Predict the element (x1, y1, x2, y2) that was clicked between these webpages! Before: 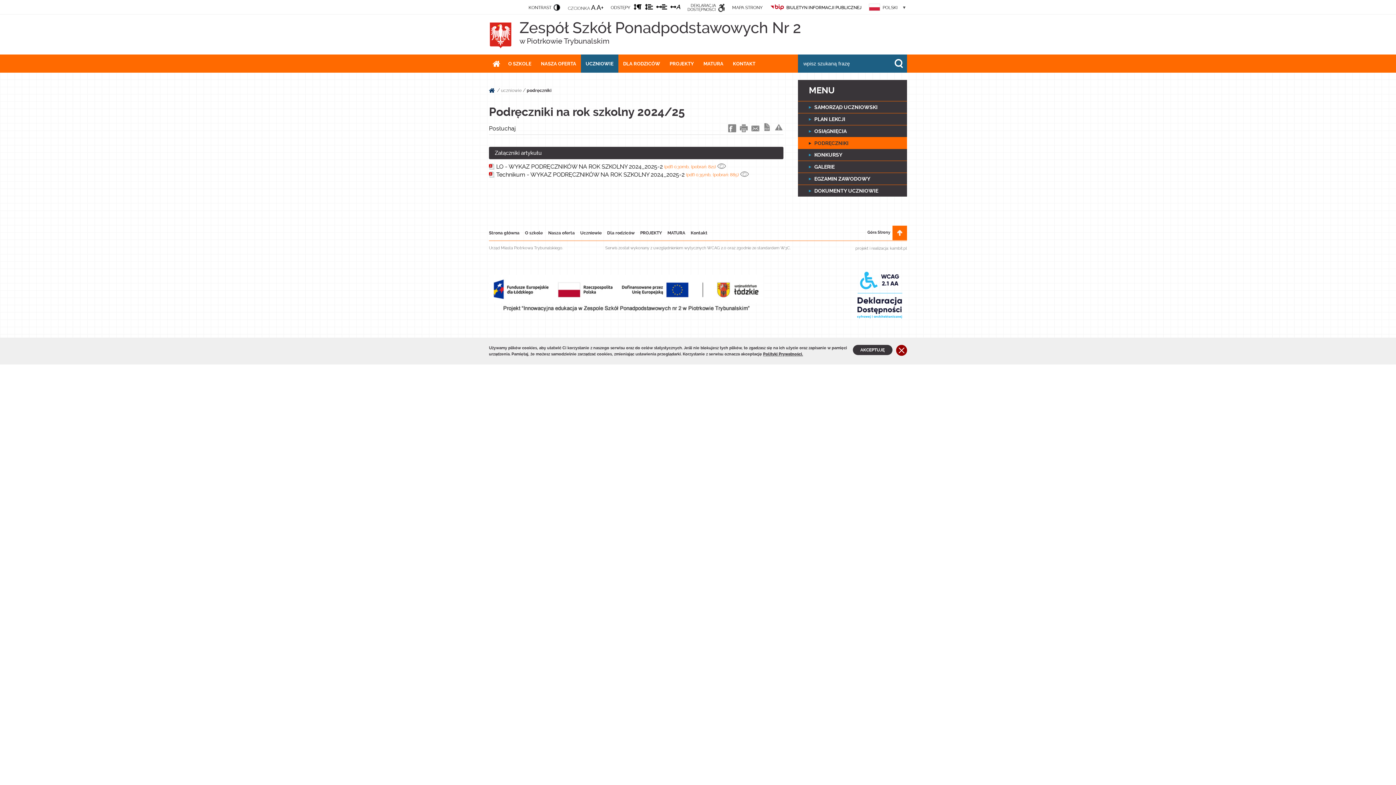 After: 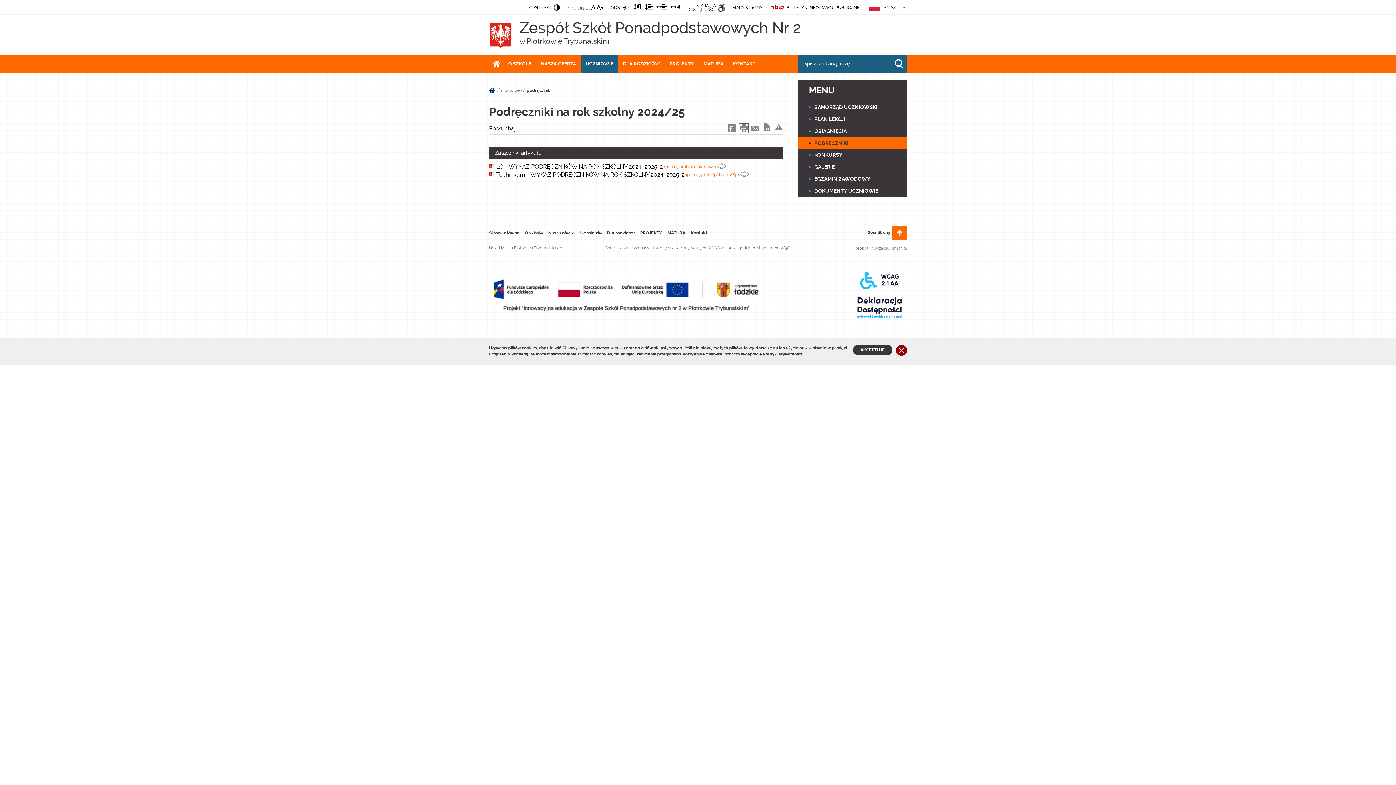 Action: label: drukuj bbox: (739, 124, 748, 132)